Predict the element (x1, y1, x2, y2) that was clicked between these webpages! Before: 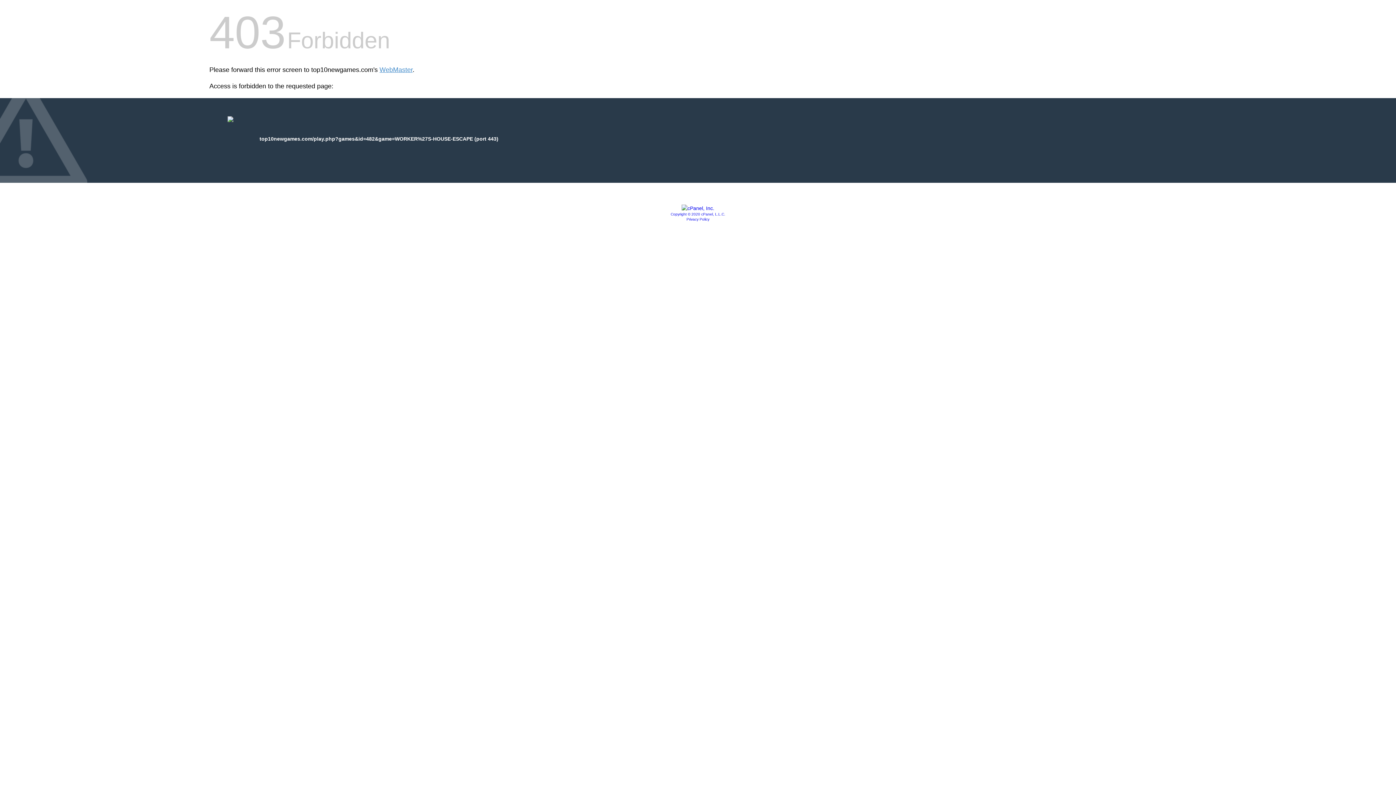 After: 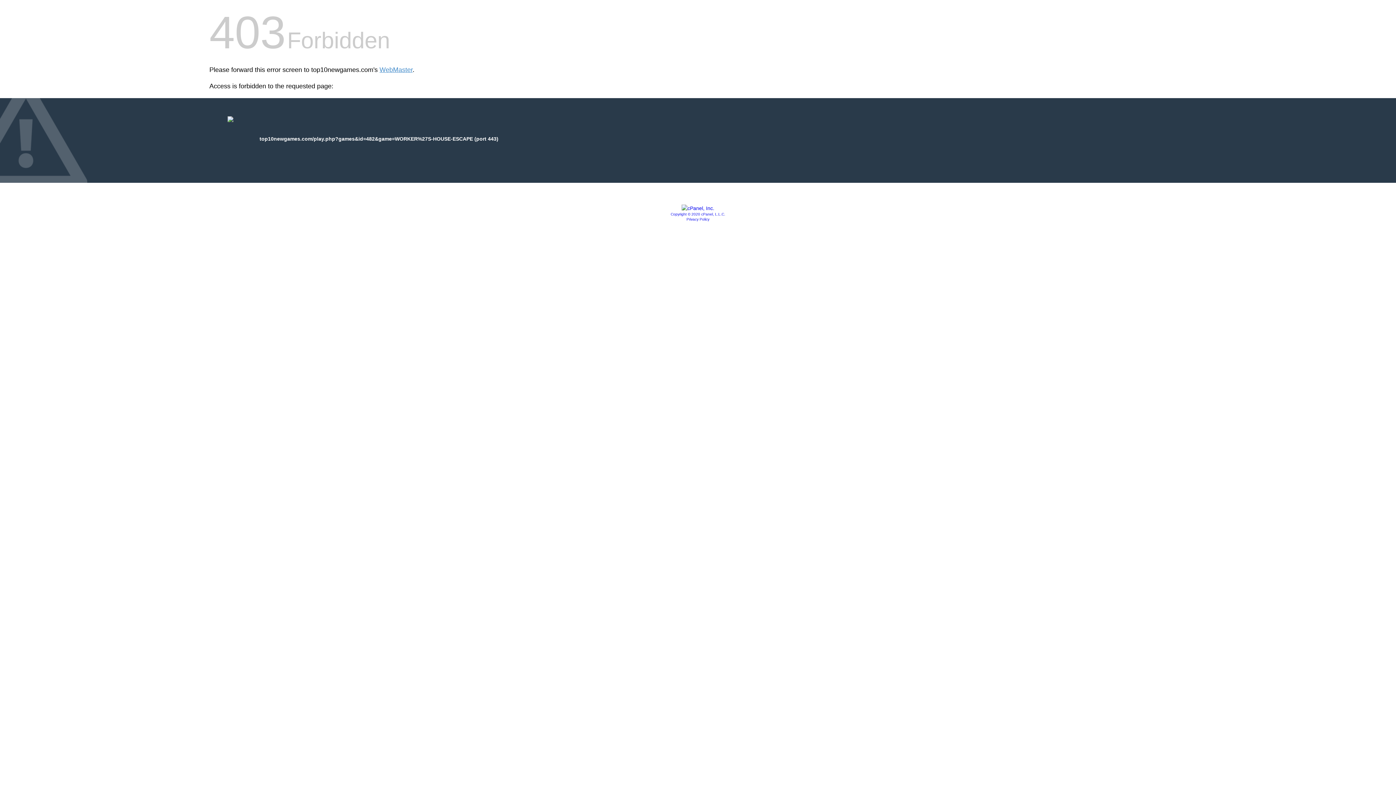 Action: bbox: (686, 217, 709, 221) label: Privacy Policy